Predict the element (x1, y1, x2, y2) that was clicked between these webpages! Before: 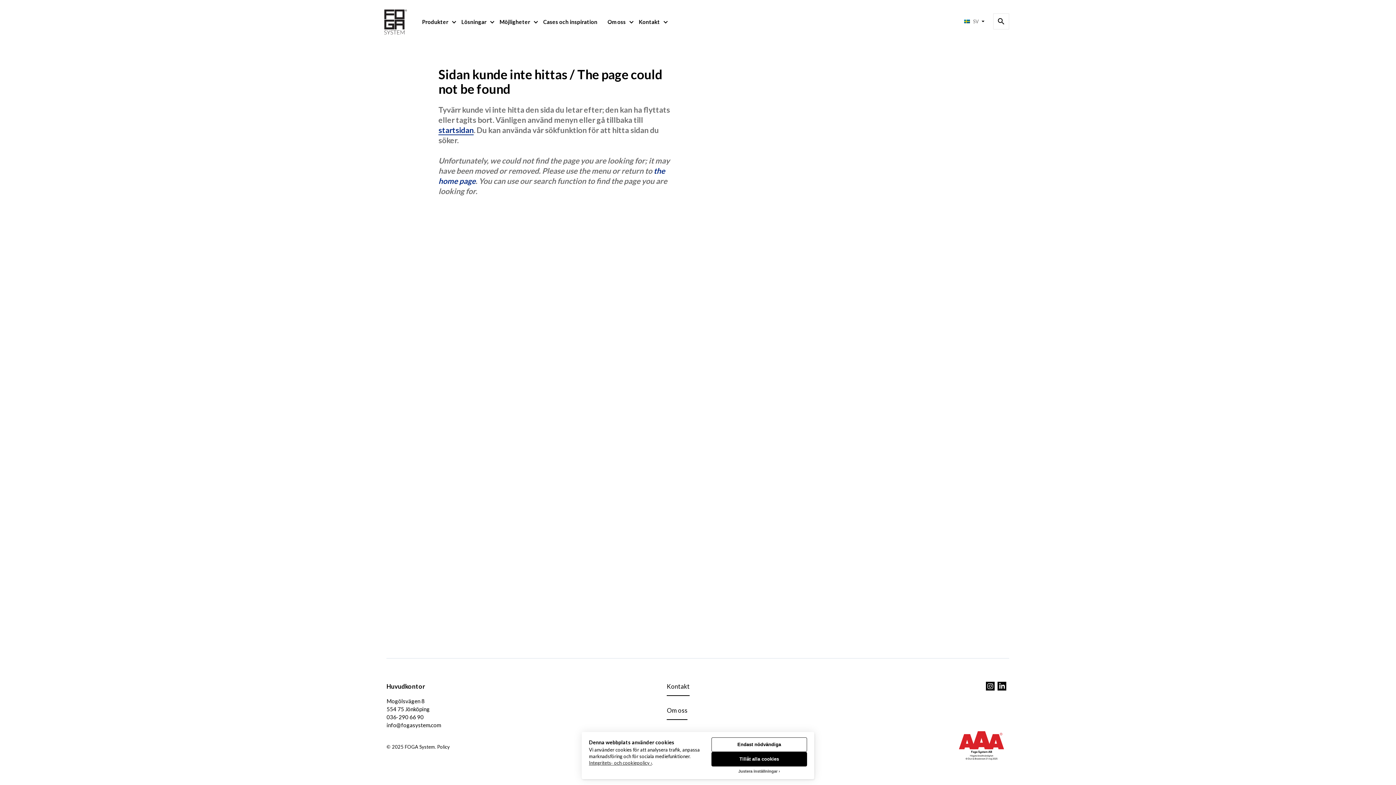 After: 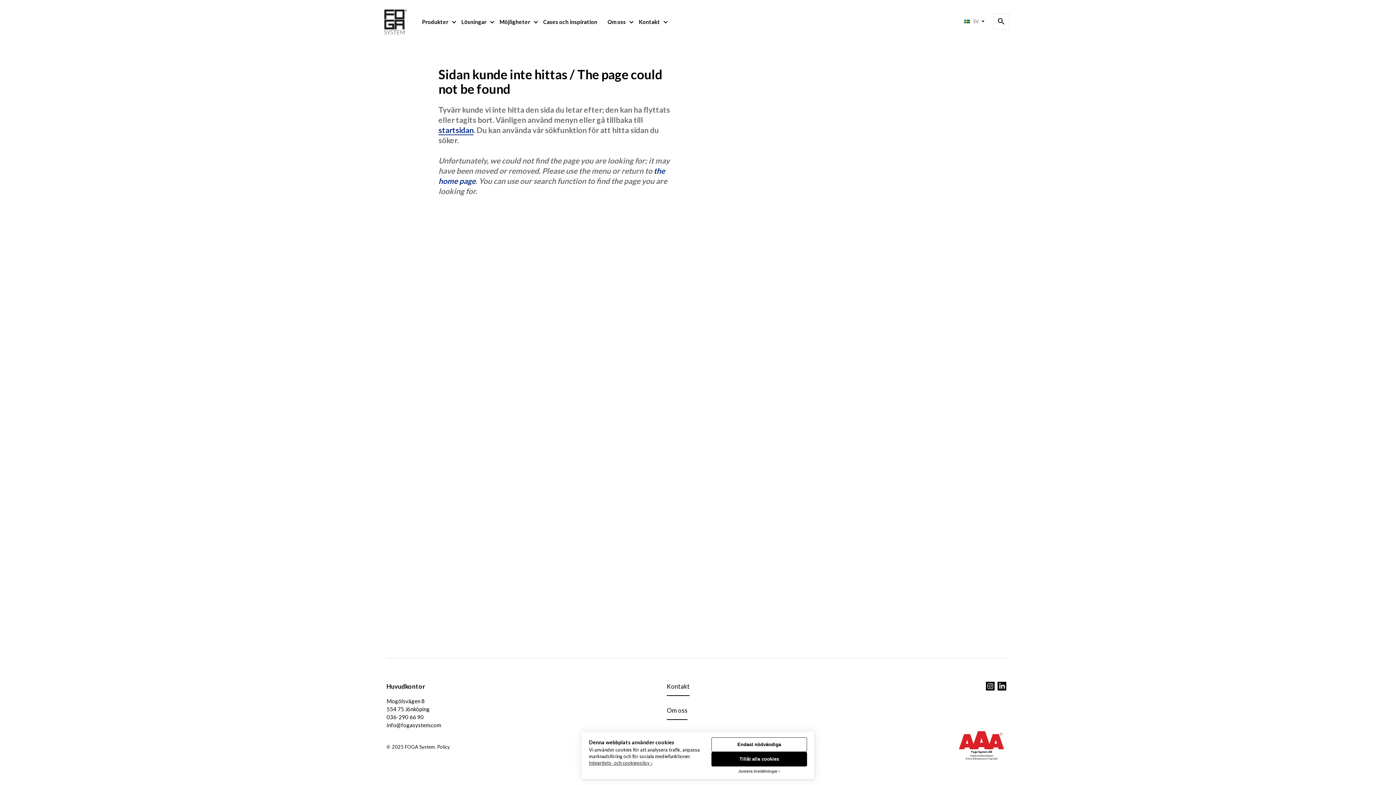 Action: bbox: (954, 756, 1009, 761)